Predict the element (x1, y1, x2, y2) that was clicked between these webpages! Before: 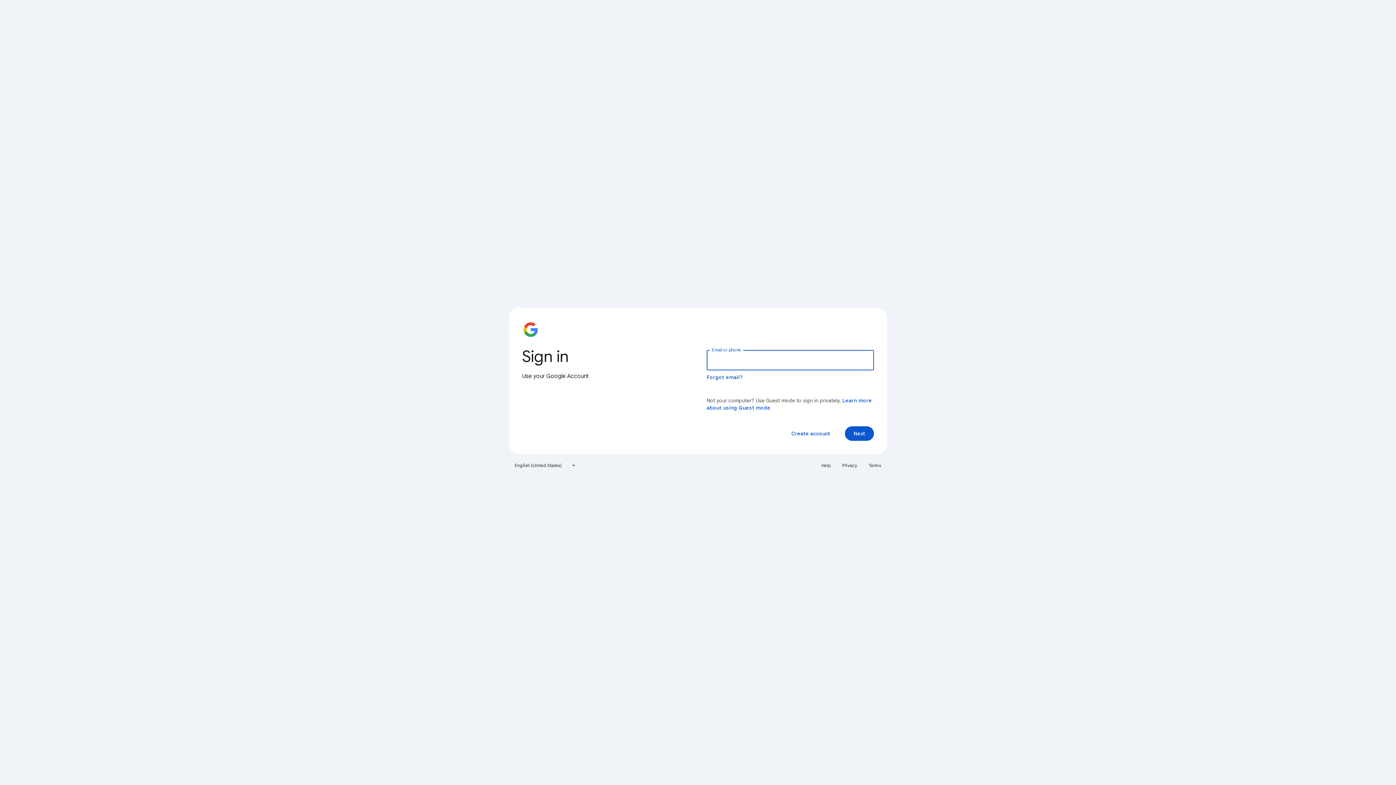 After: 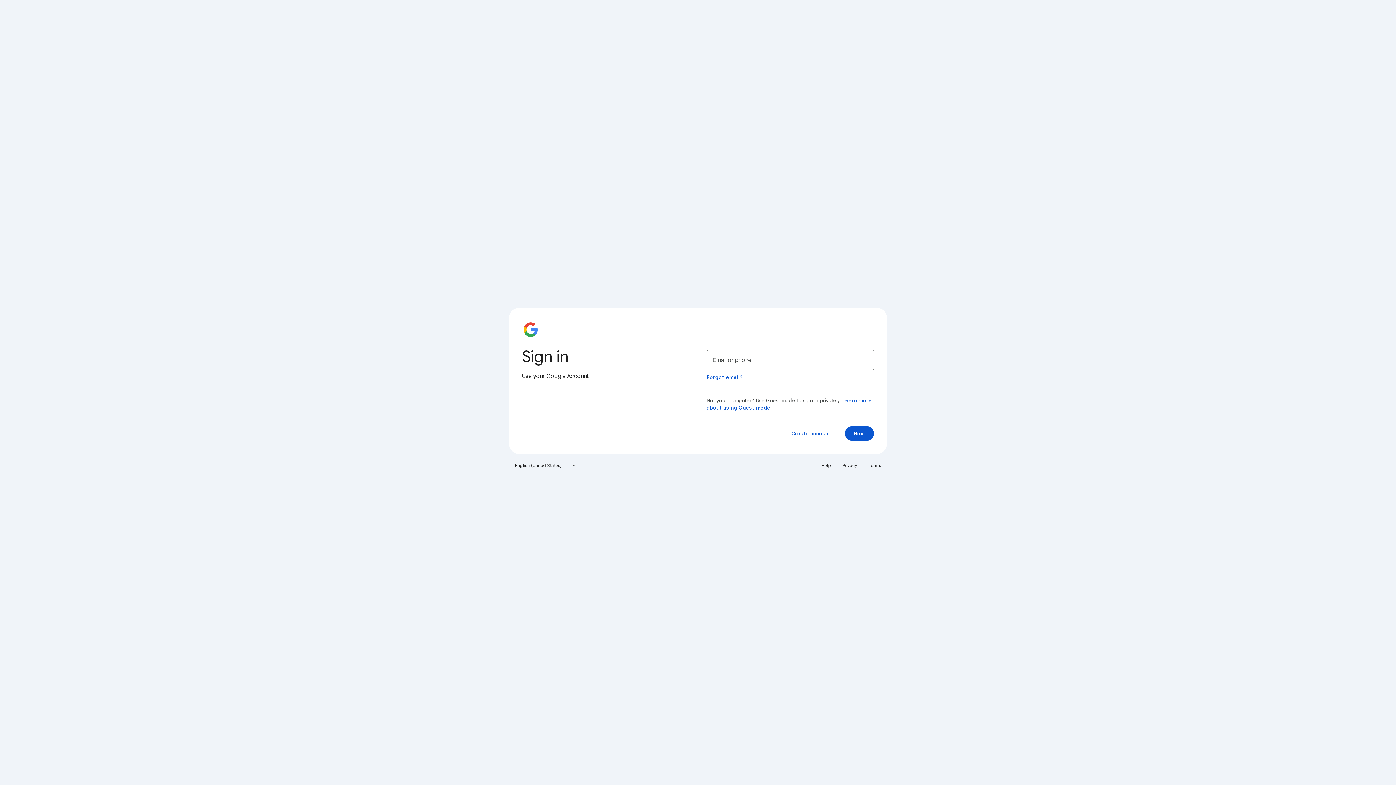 Action: bbox: (817, 460, 835, 471) label: Help